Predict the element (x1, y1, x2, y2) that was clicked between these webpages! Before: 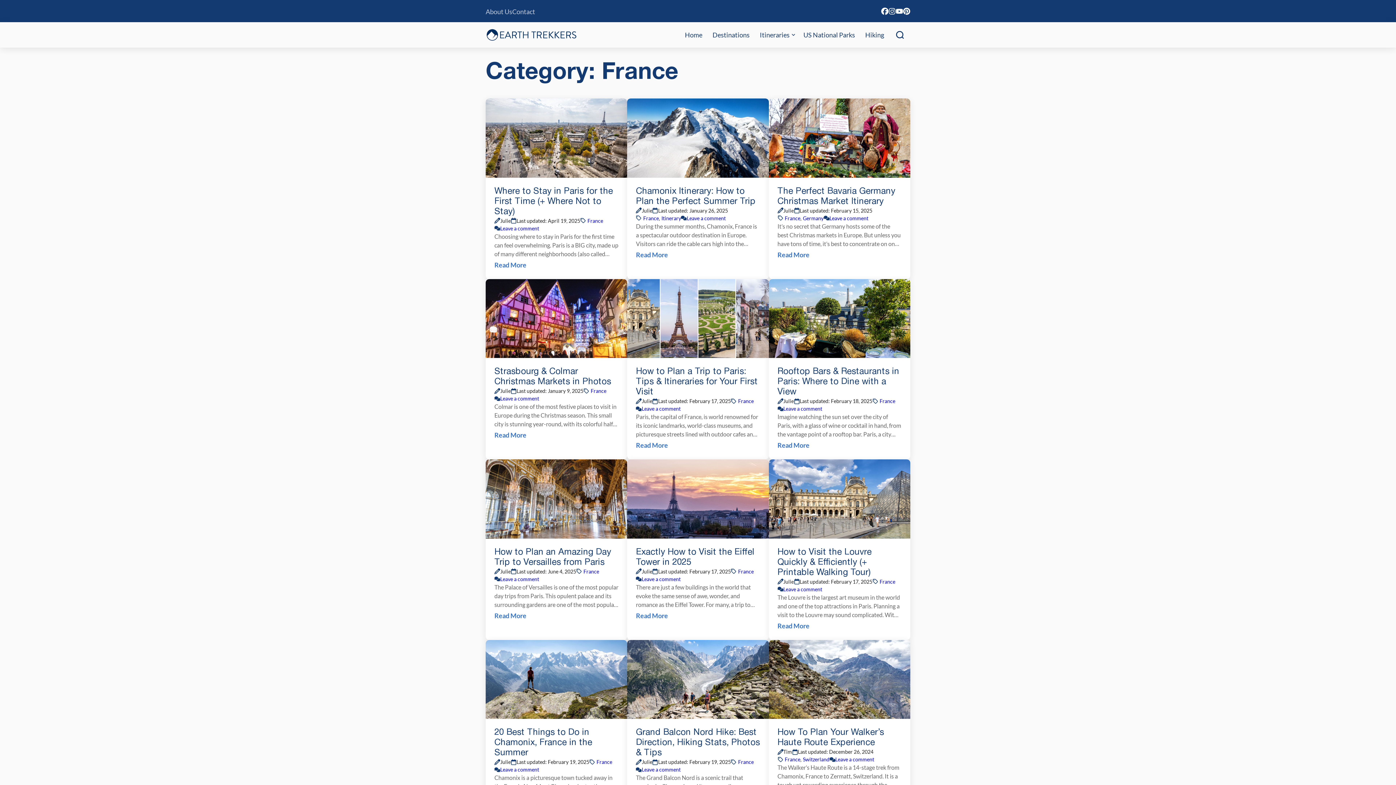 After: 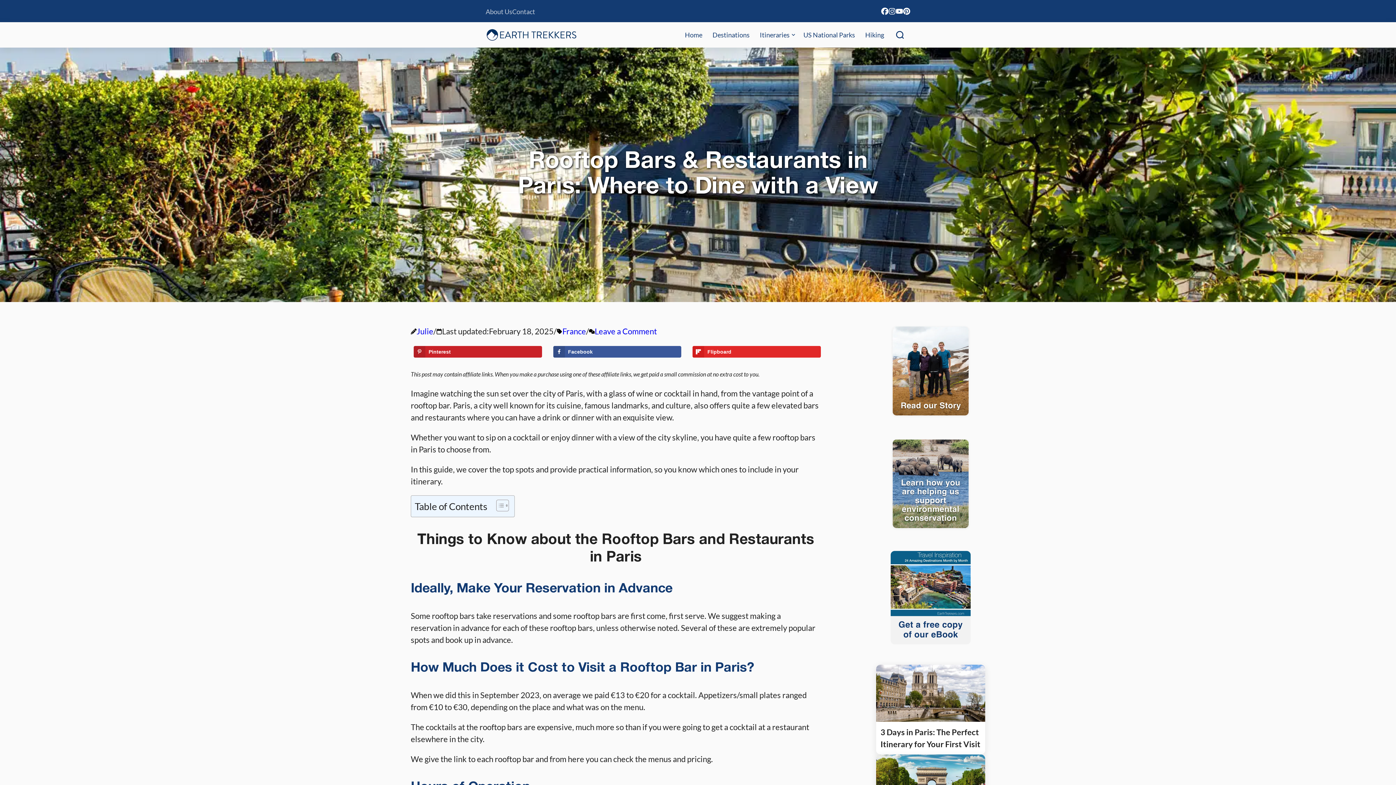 Action: bbox: (777, 368, 899, 396) label: Rooftop Bars & Restaurants in Paris: Where to Dine with a View